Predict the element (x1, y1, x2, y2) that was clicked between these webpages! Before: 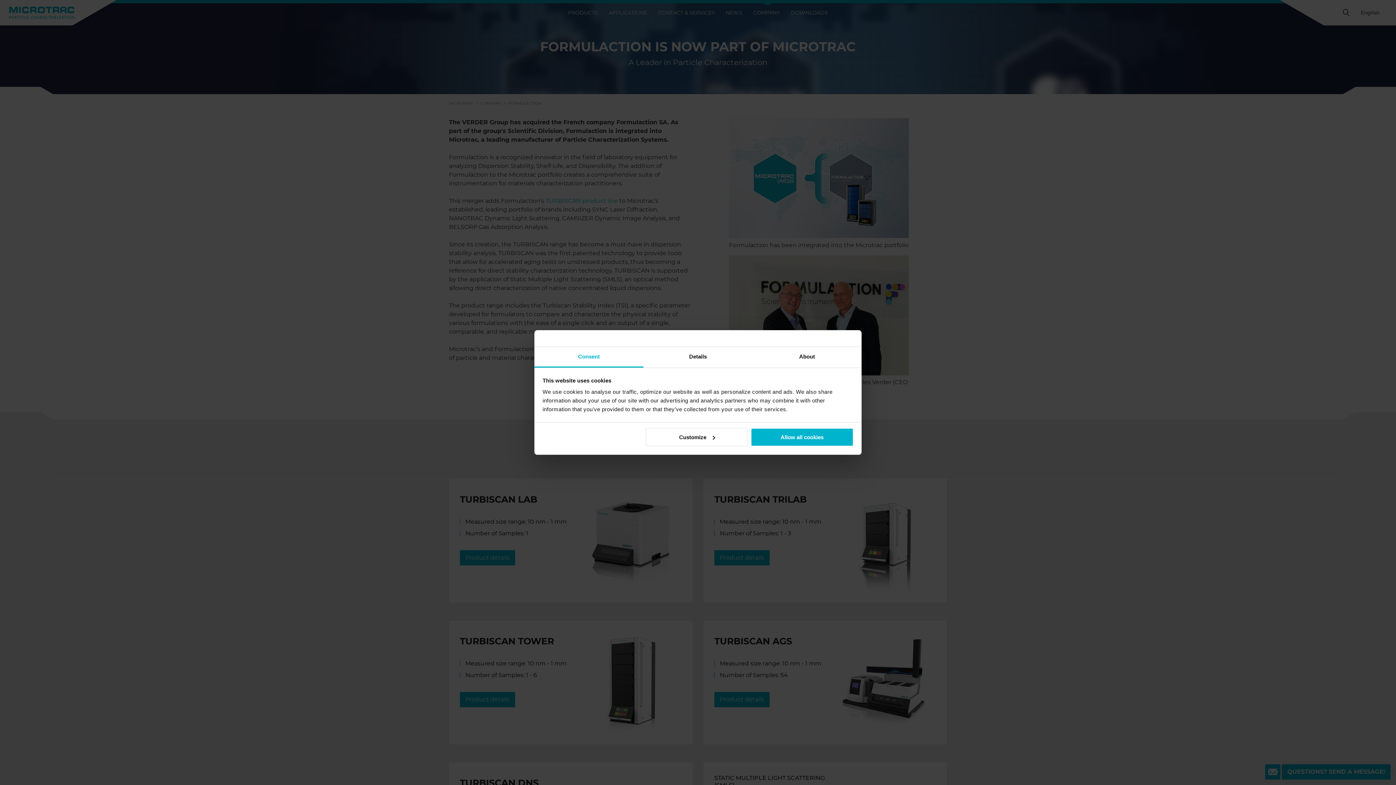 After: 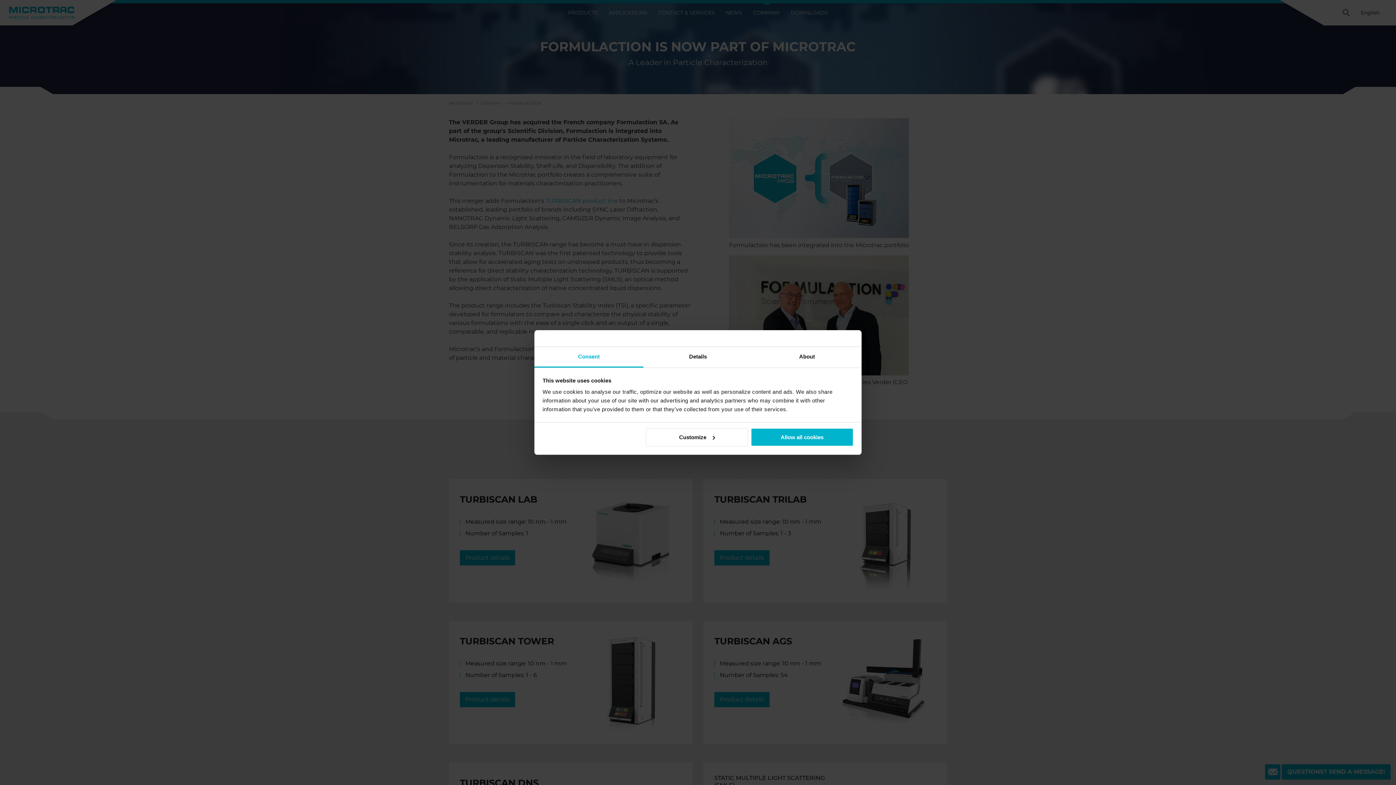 Action: label: Consent bbox: (534, 347, 643, 367)